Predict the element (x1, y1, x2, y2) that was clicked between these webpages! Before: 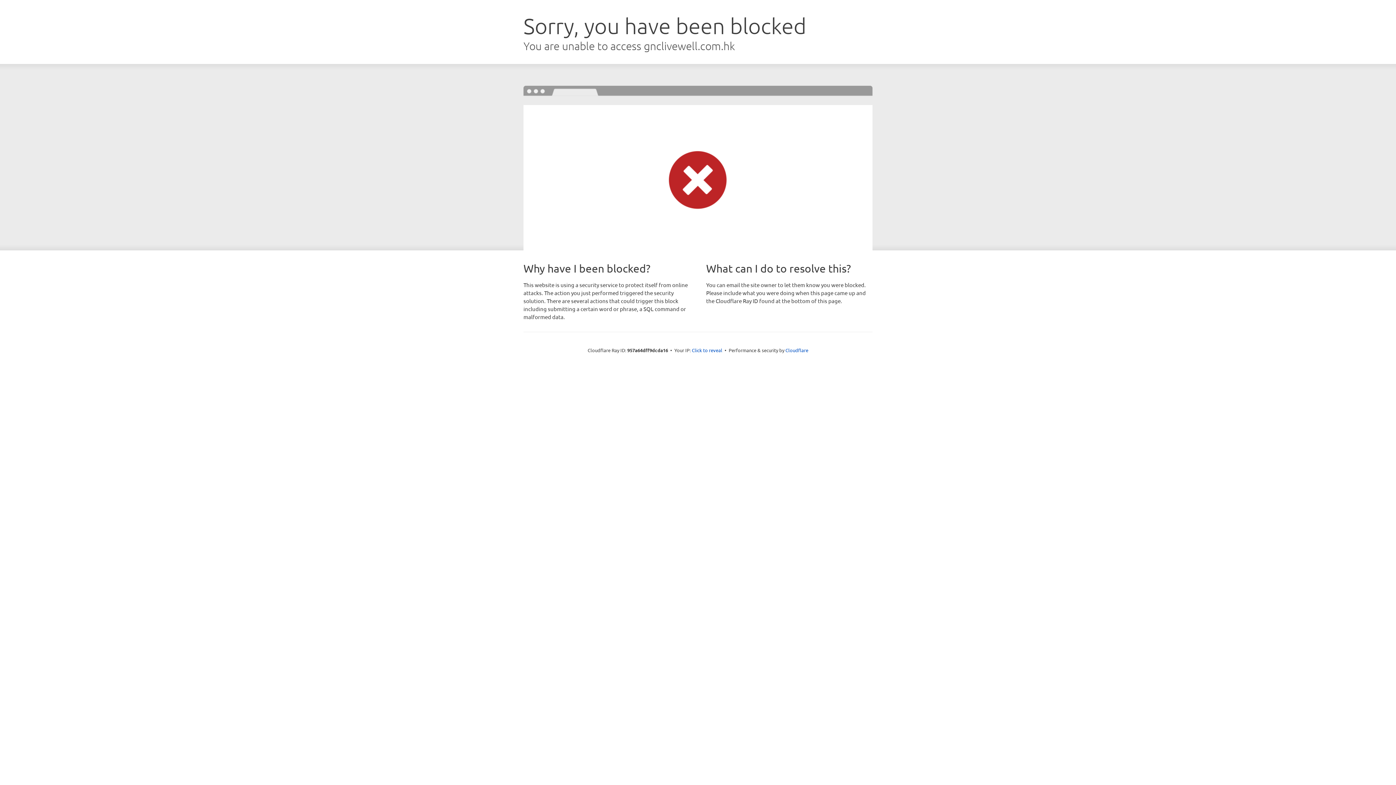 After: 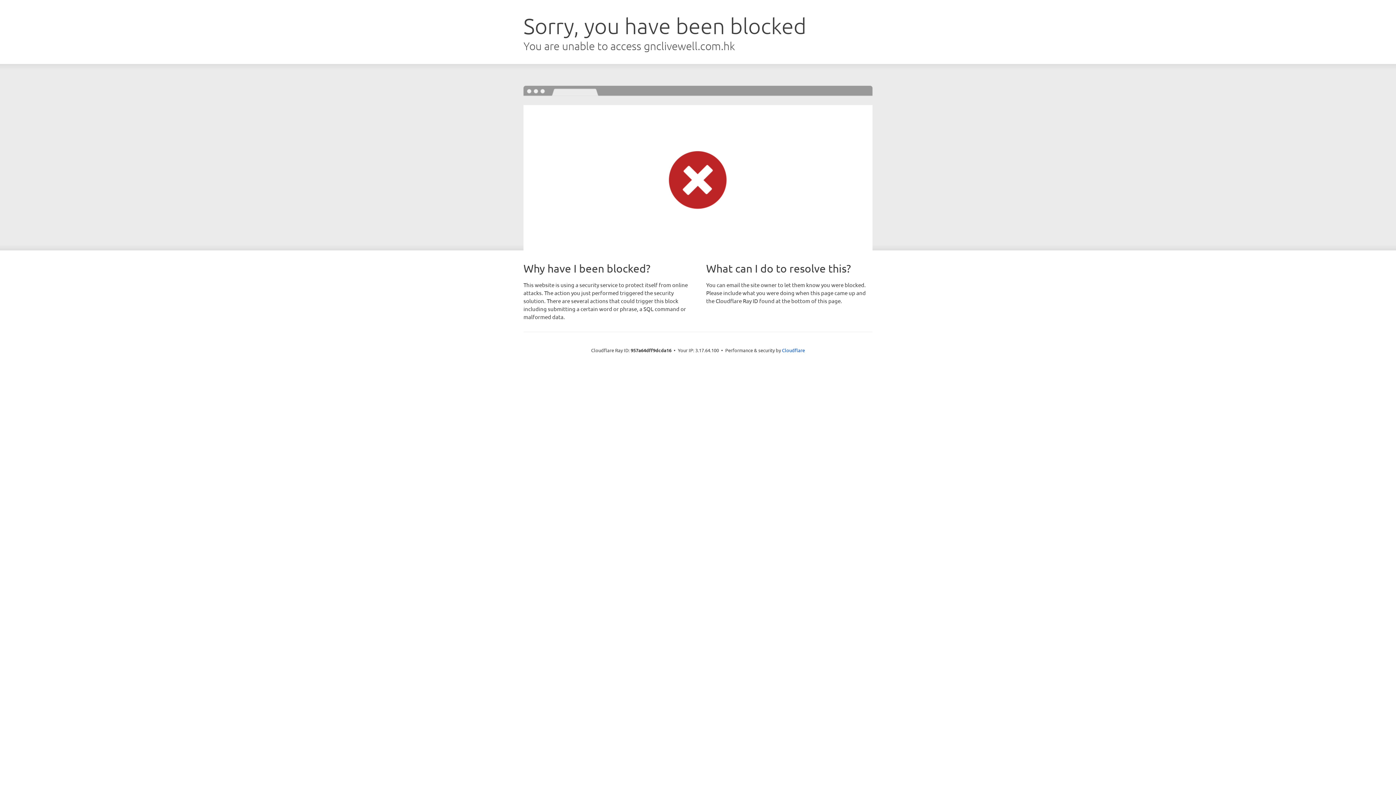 Action: bbox: (692, 346, 722, 353) label: Click to reveal